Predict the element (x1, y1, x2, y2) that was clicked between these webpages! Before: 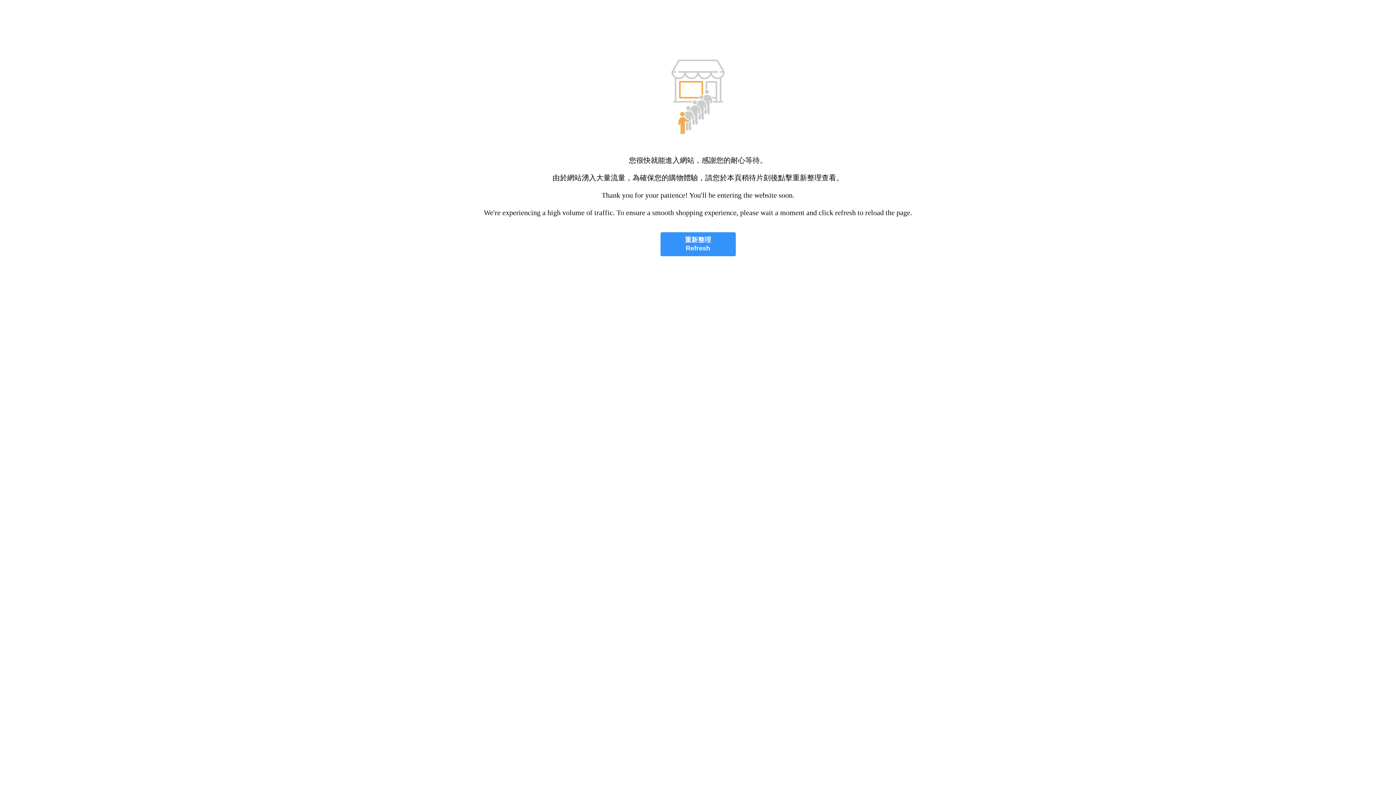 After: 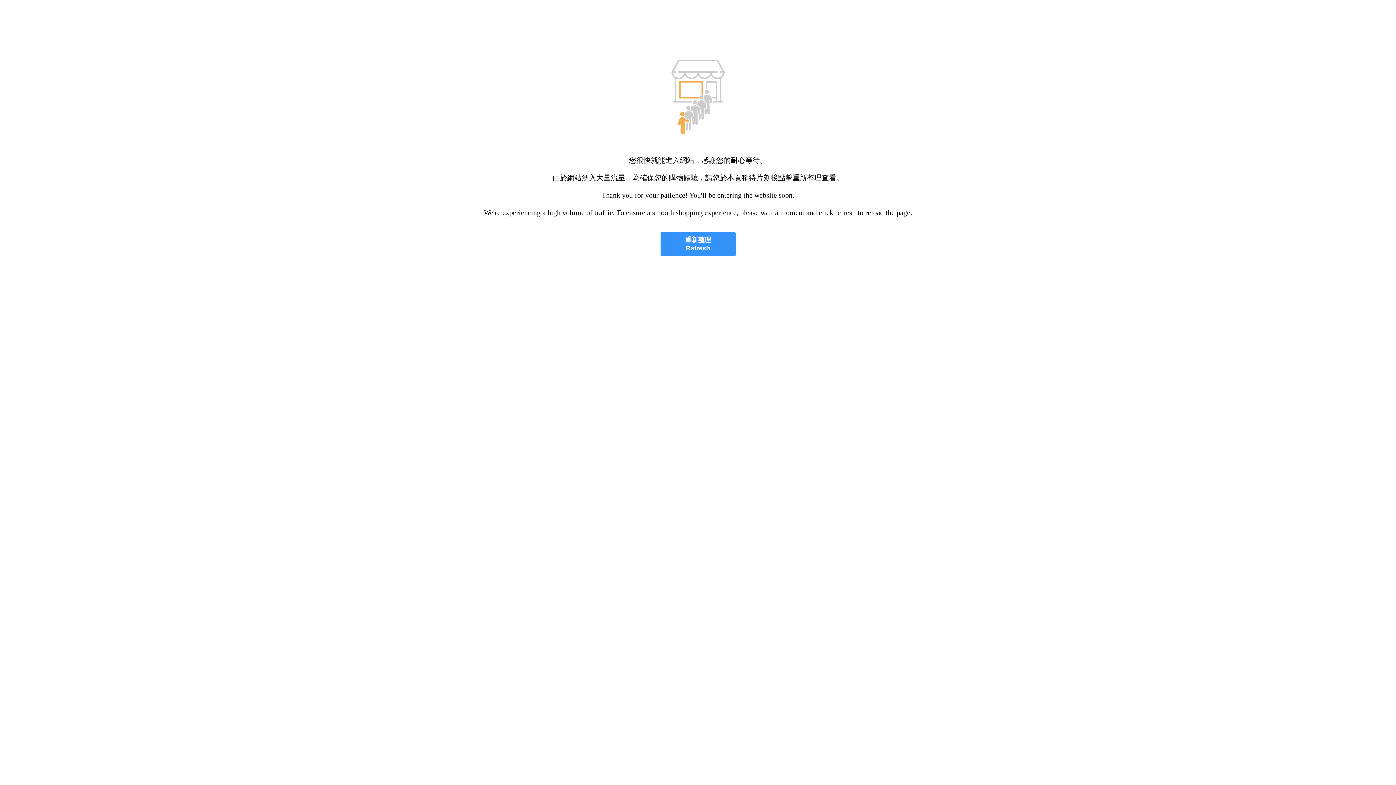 Action: bbox: (660, 232, 735, 256) label: 重新整理
Refresh